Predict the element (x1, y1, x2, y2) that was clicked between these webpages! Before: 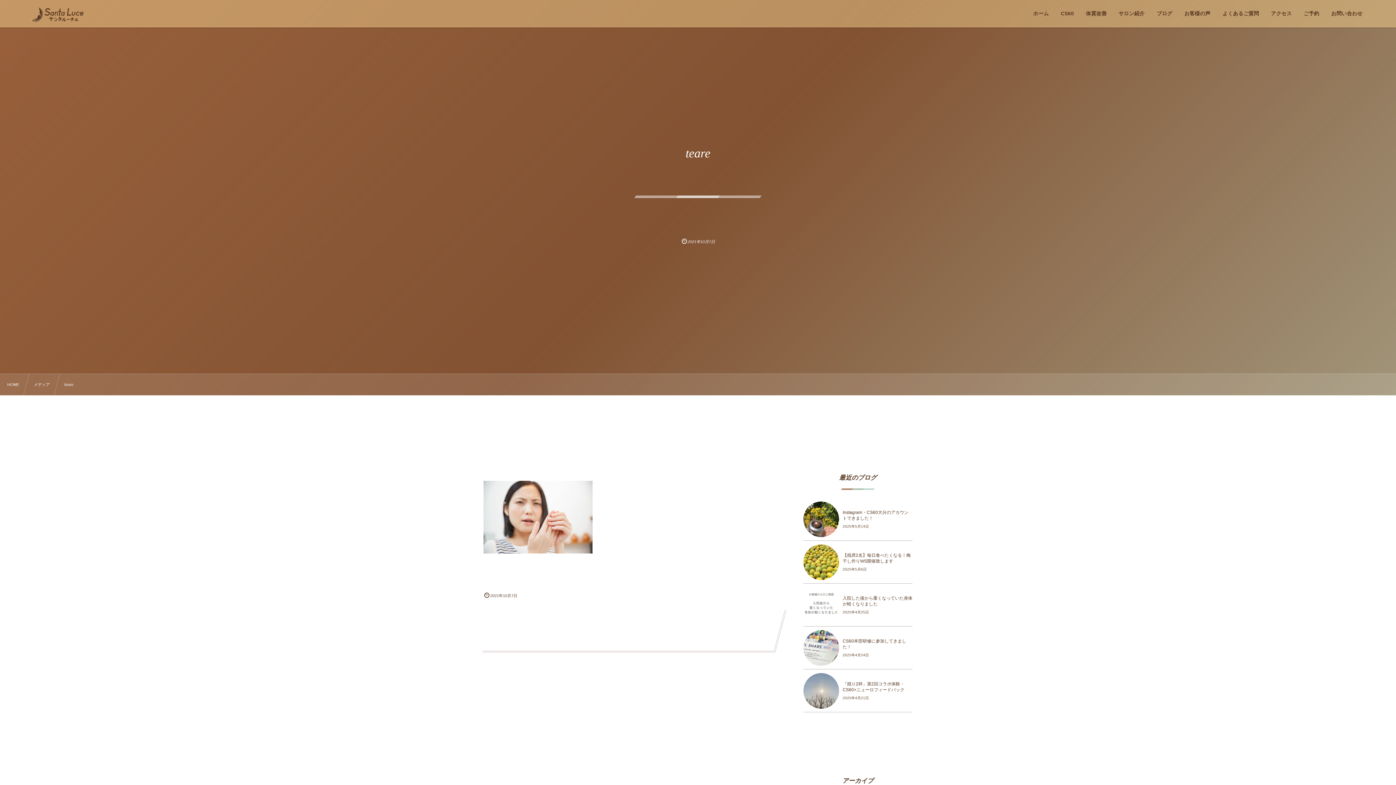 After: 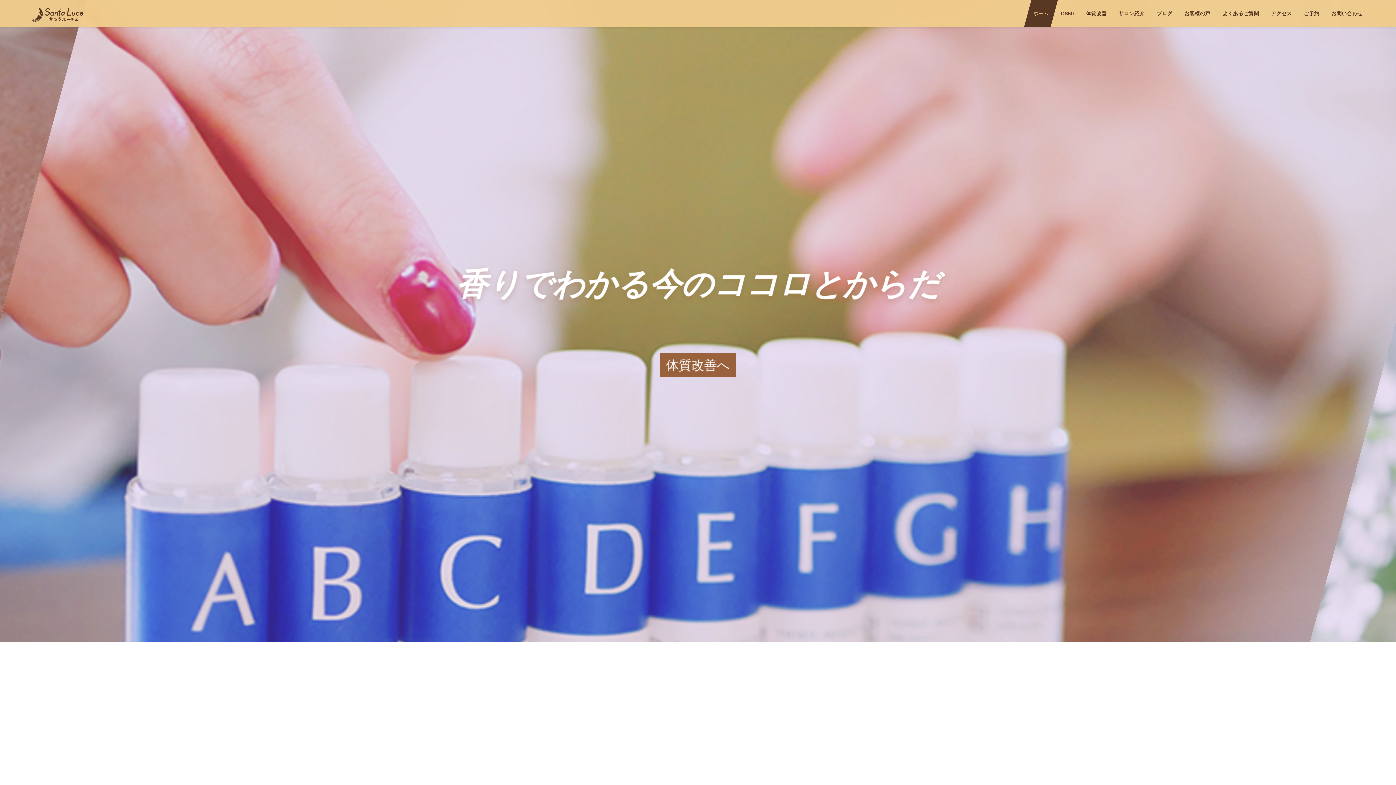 Action: bbox: (1024, 0, 1058, 26) label: ホーム